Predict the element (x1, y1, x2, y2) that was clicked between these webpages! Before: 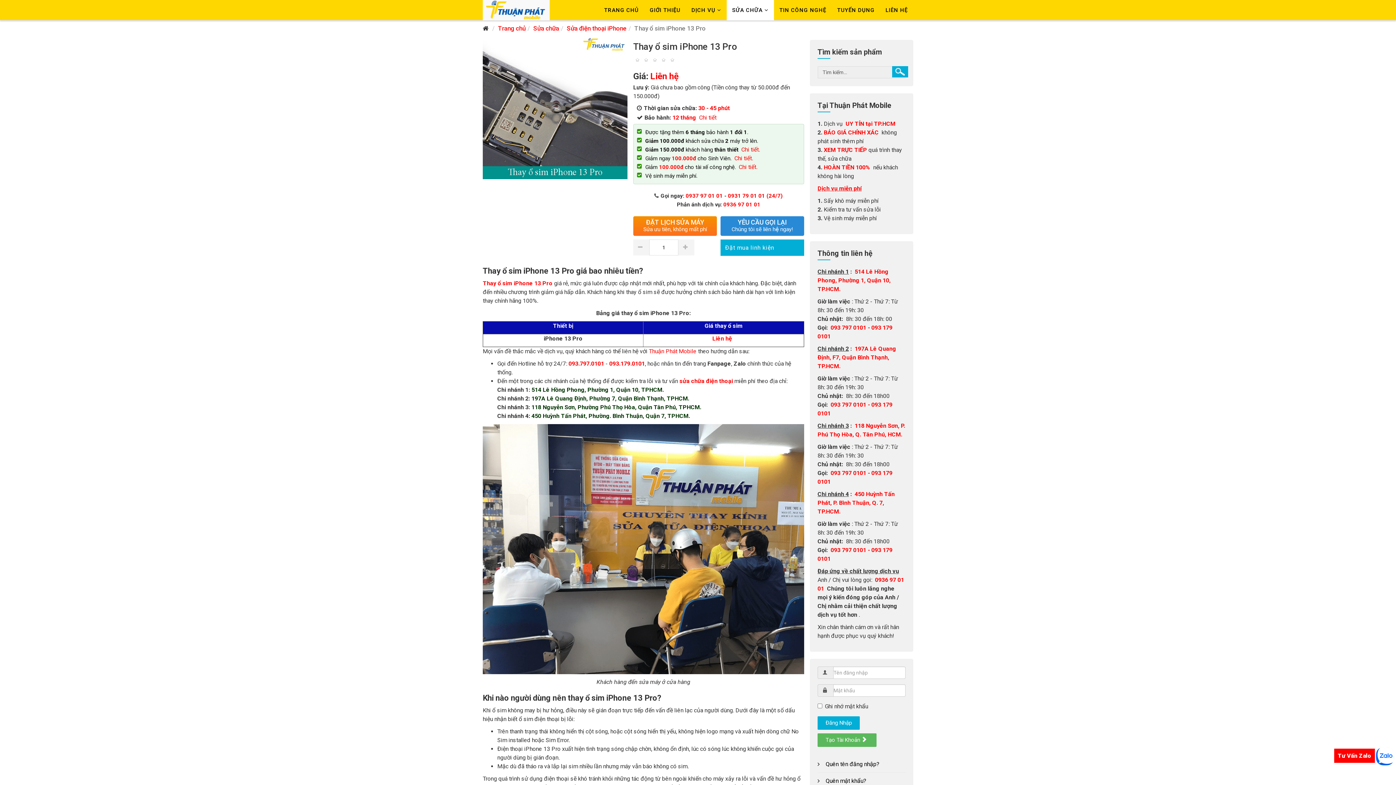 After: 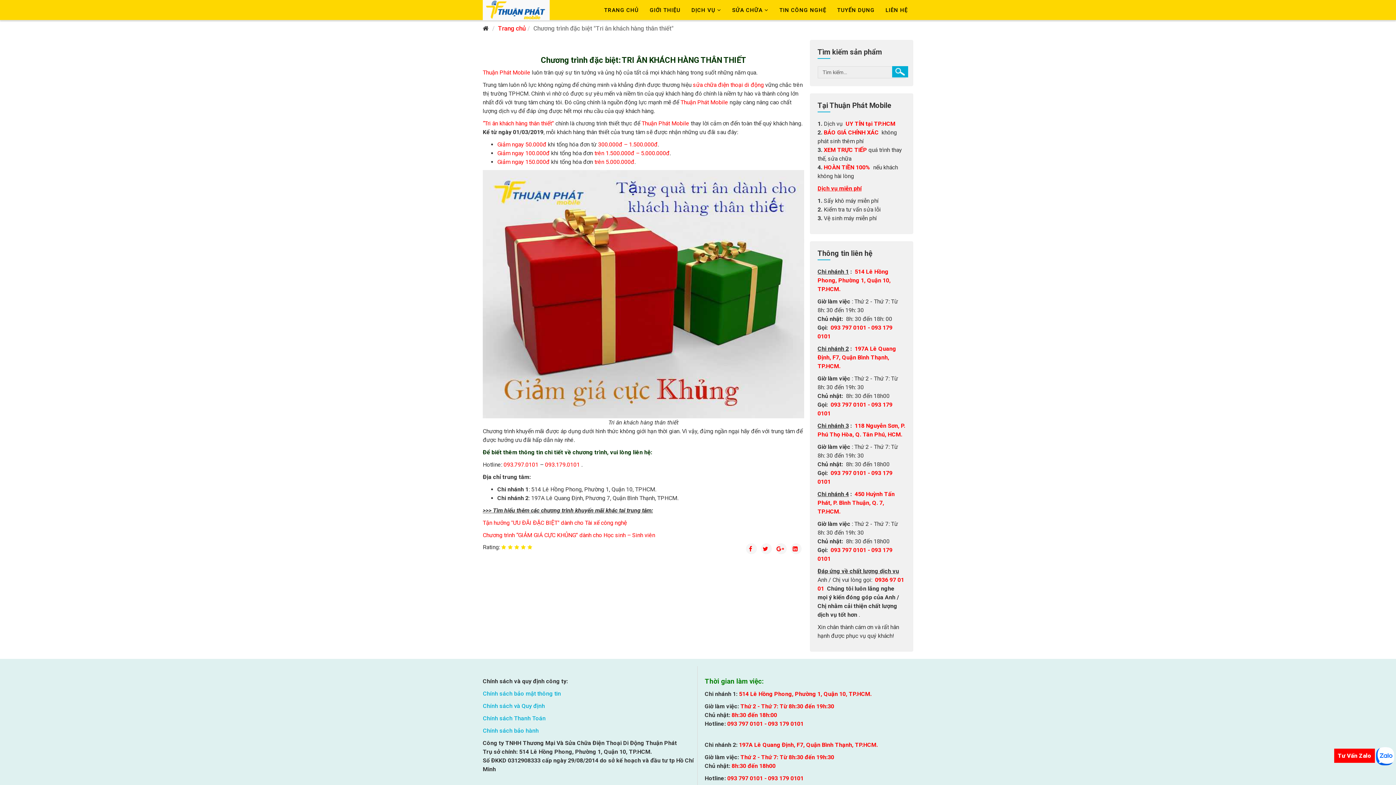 Action: bbox: (739, 146, 758, 153) label: Chi tiết